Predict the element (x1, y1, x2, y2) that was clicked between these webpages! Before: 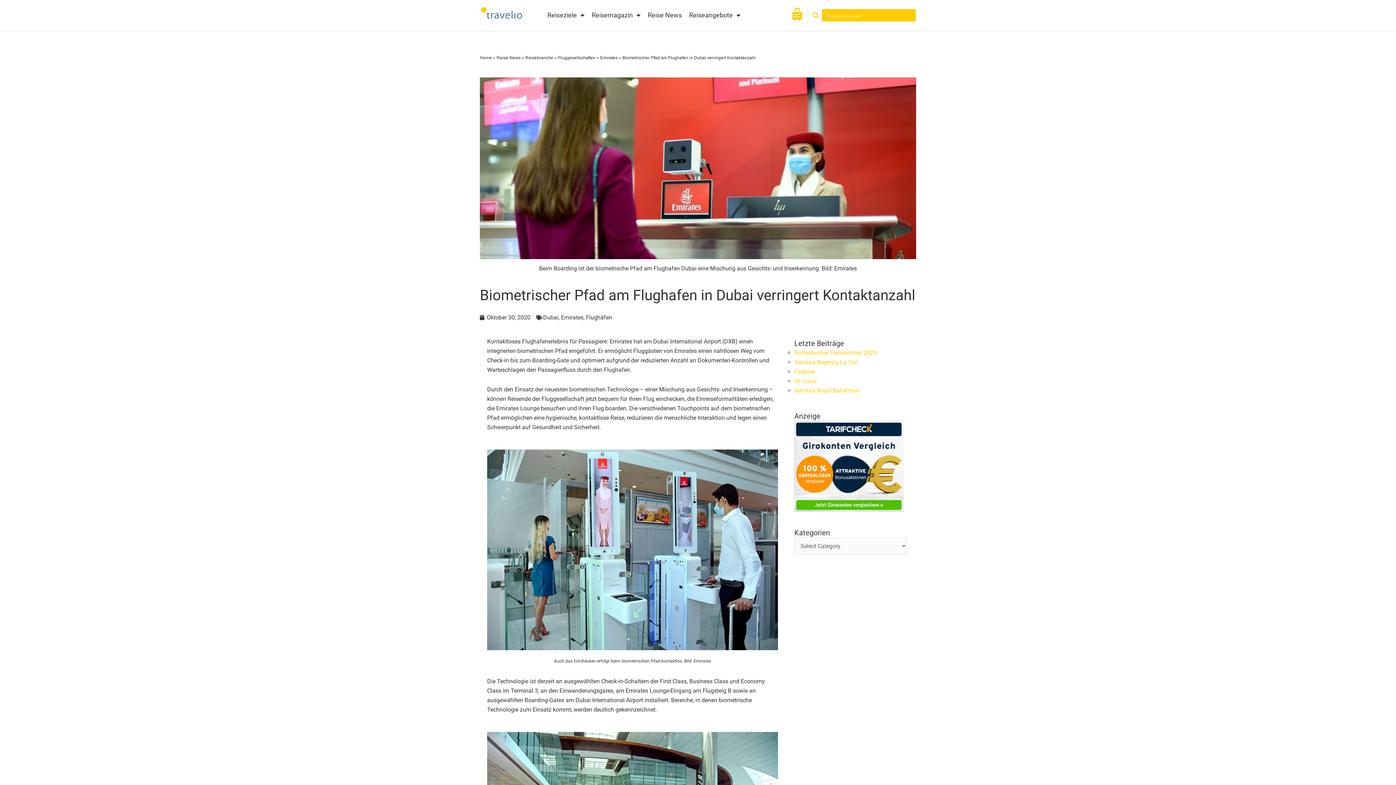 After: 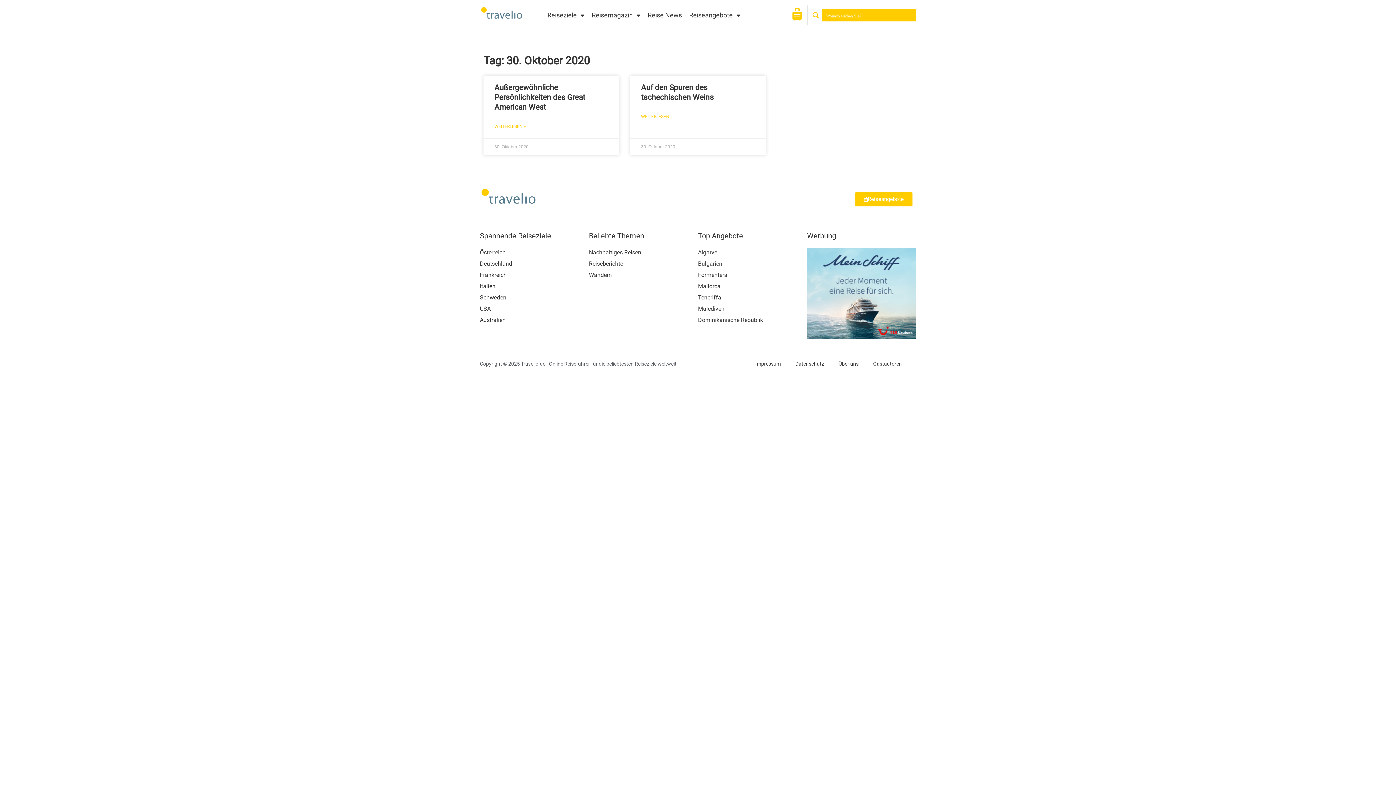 Action: label: Oktober 30, 2020 bbox: (480, 312, 530, 322)